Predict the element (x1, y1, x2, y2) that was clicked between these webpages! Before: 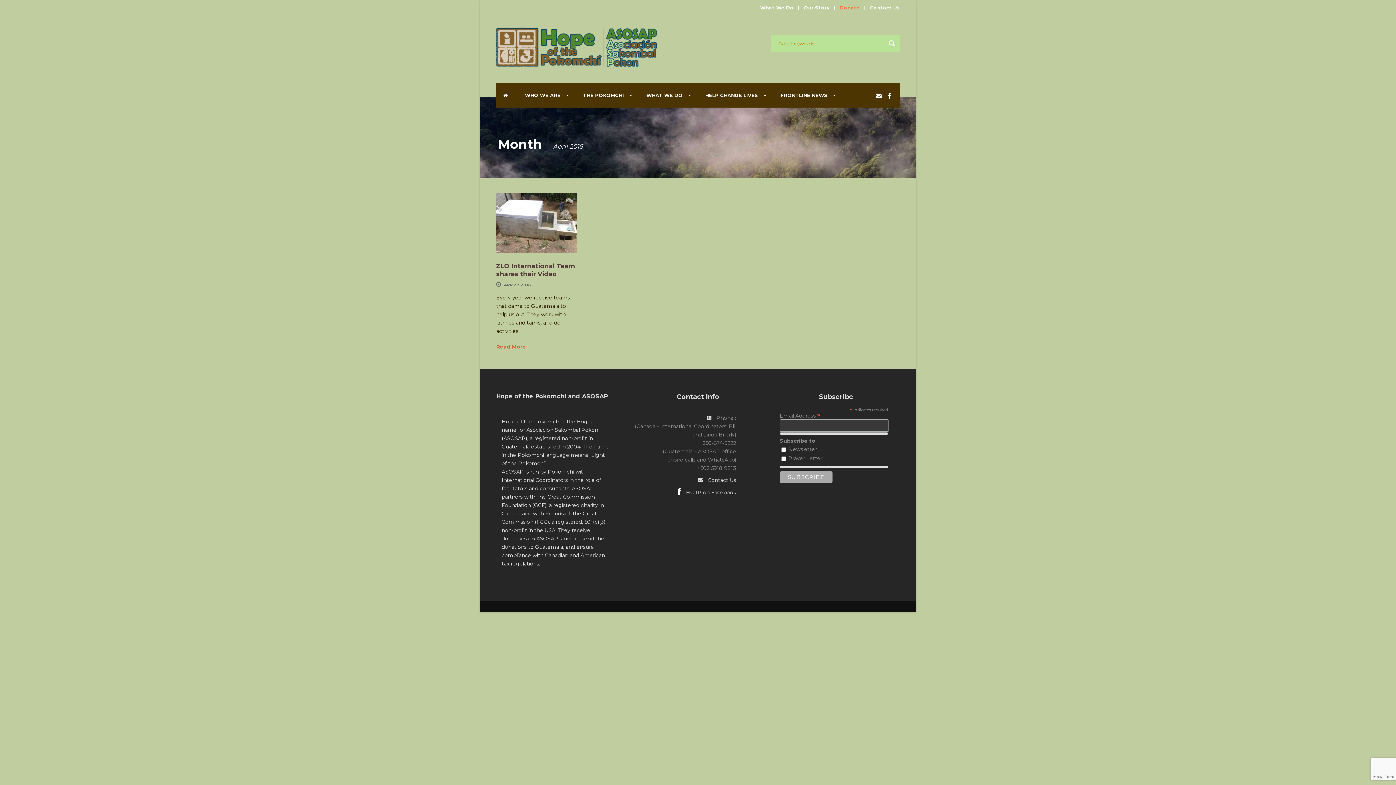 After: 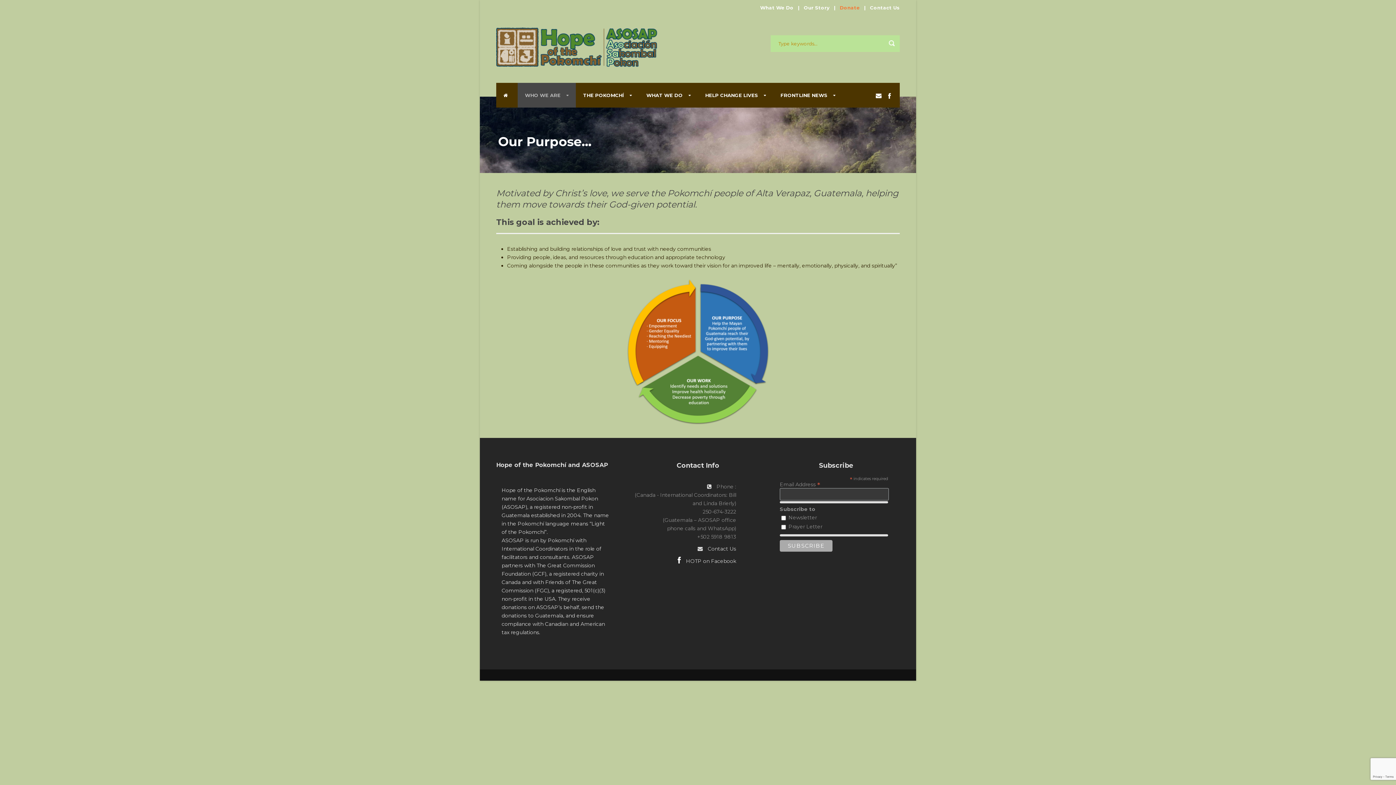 Action: bbox: (804, 4, 829, 10) label: Our Story